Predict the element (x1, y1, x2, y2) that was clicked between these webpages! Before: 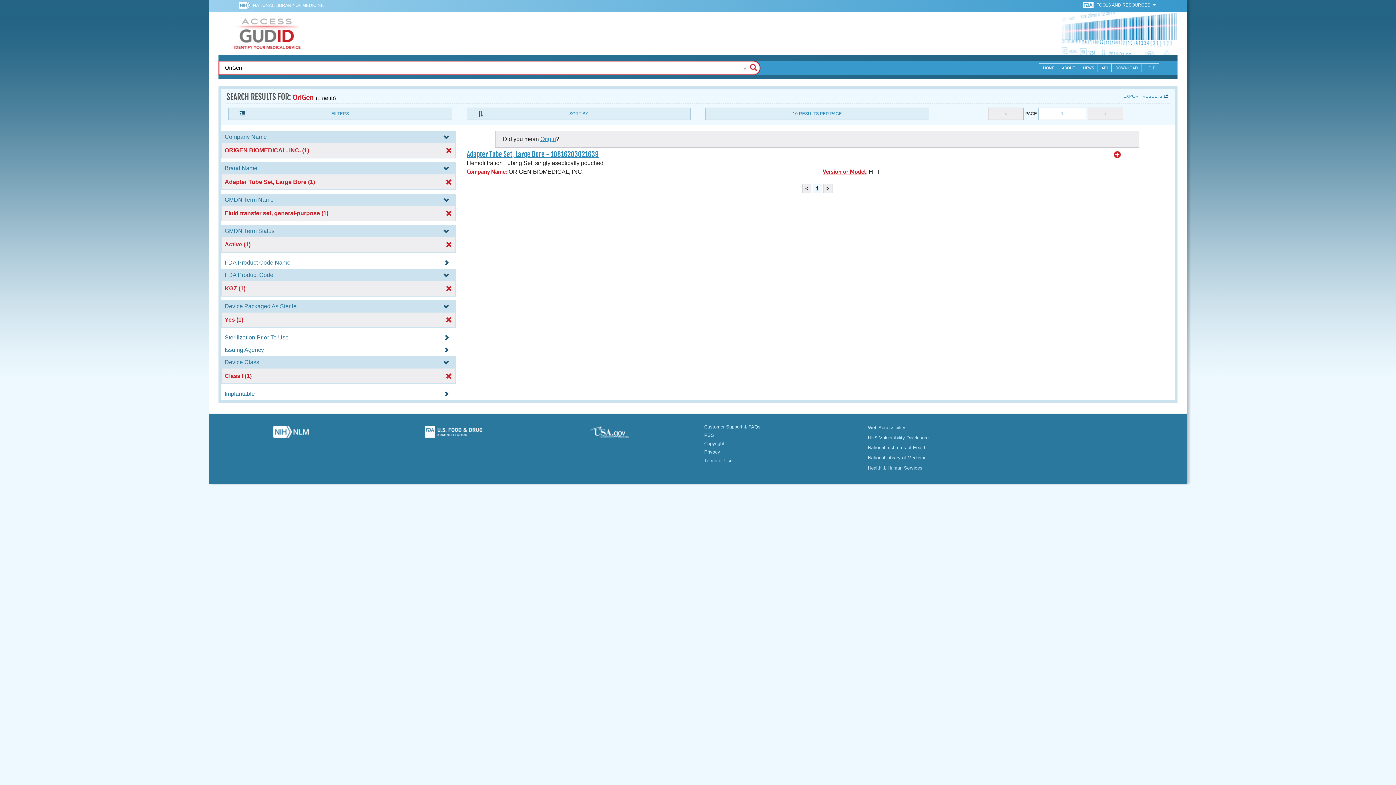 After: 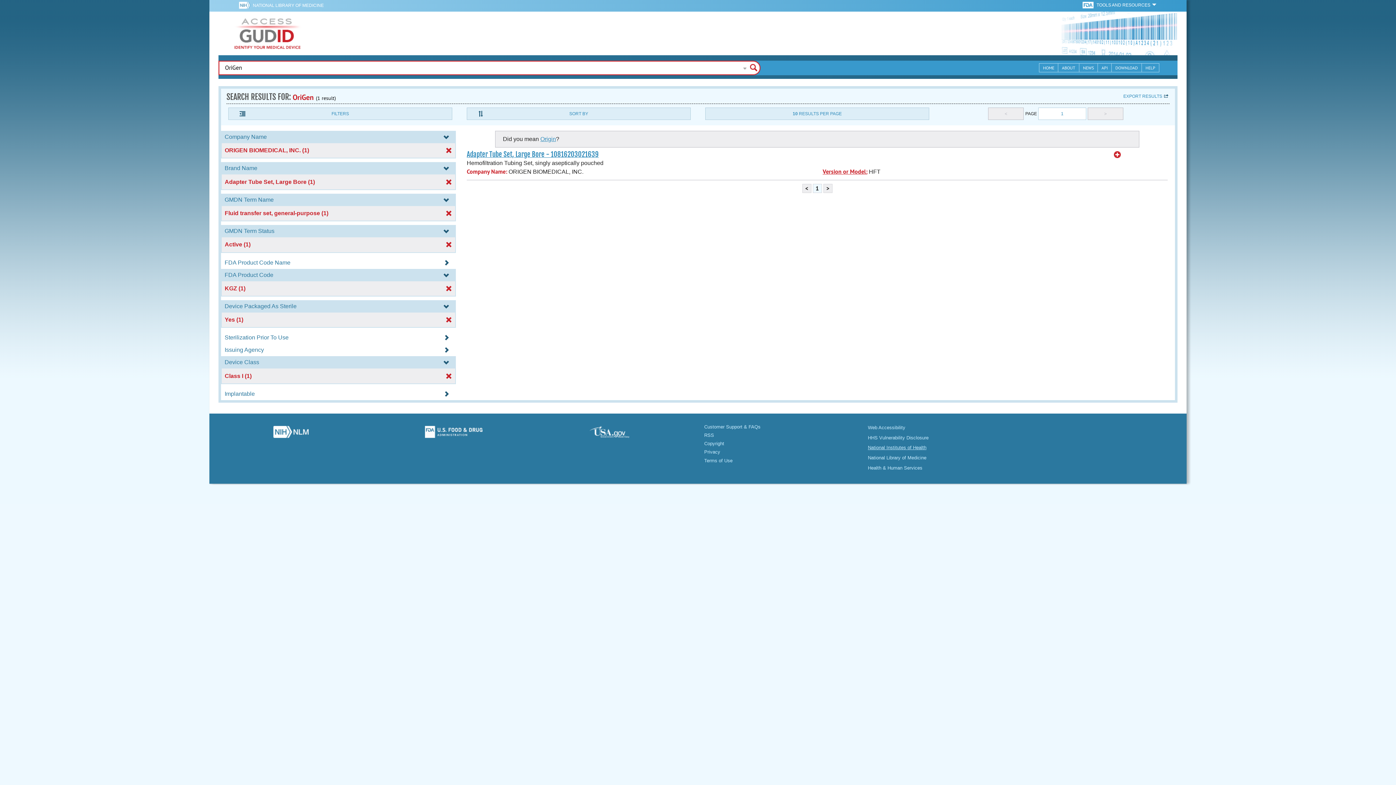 Action: bbox: (868, 445, 926, 450) label: National Institutes of Health